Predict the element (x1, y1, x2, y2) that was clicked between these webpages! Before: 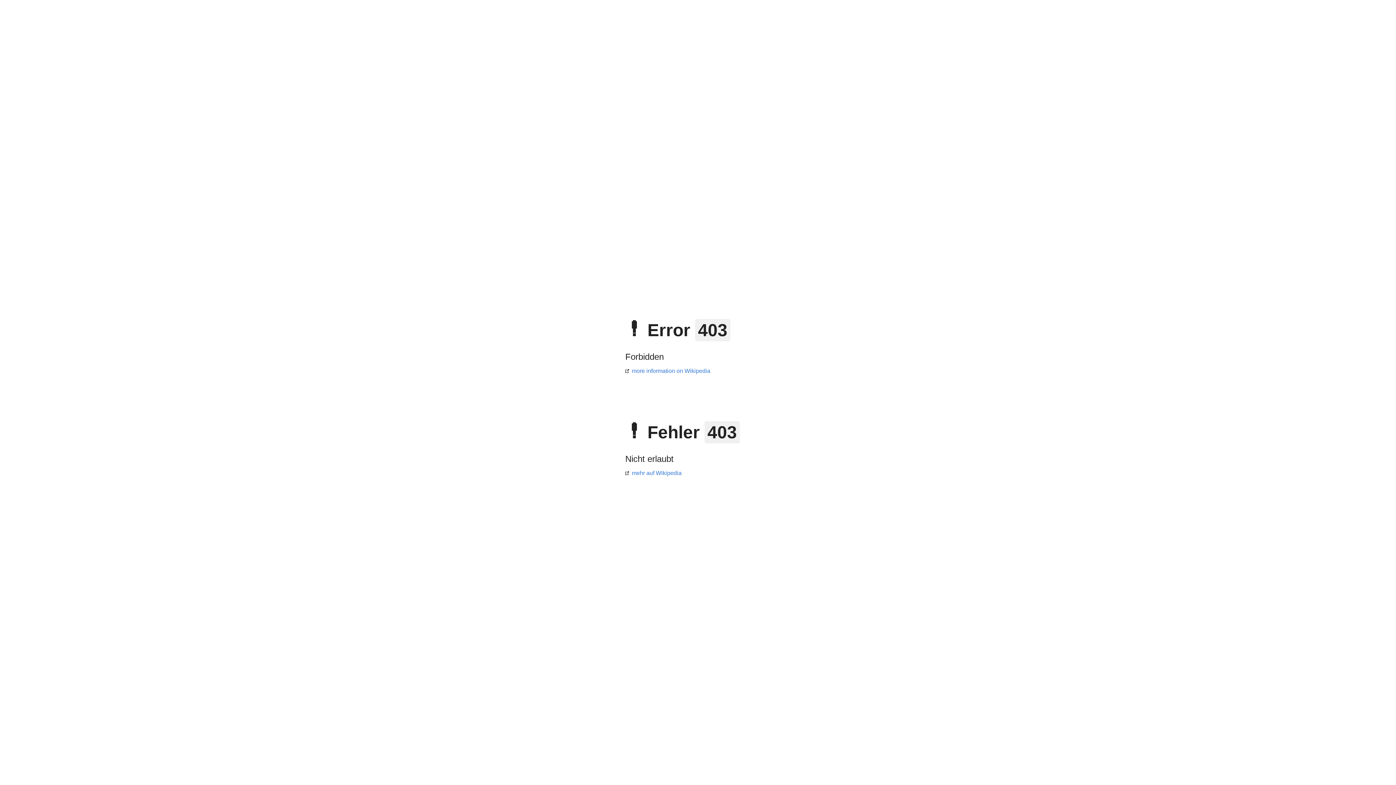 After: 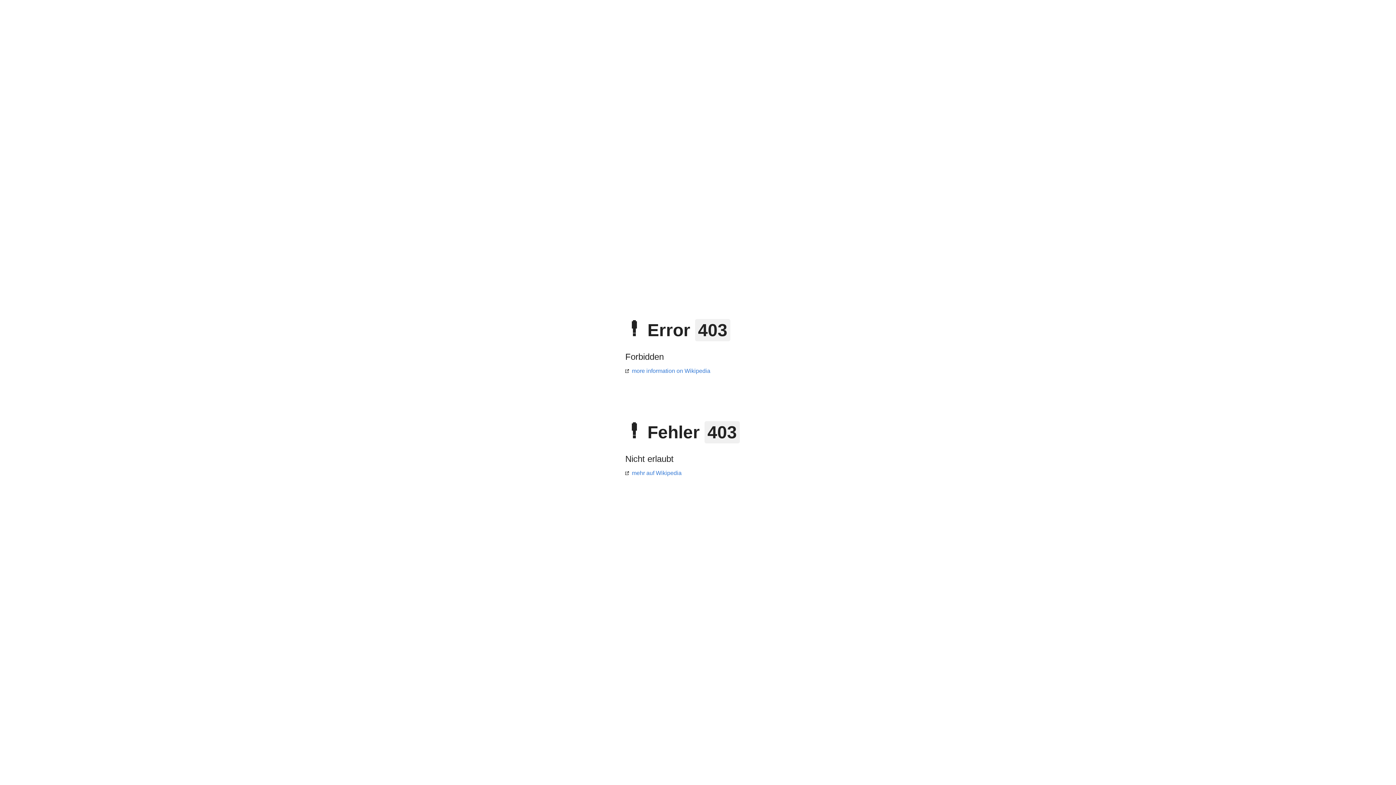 Action: bbox: (625, 470, 681, 476) label: mehr auf Wikipedia